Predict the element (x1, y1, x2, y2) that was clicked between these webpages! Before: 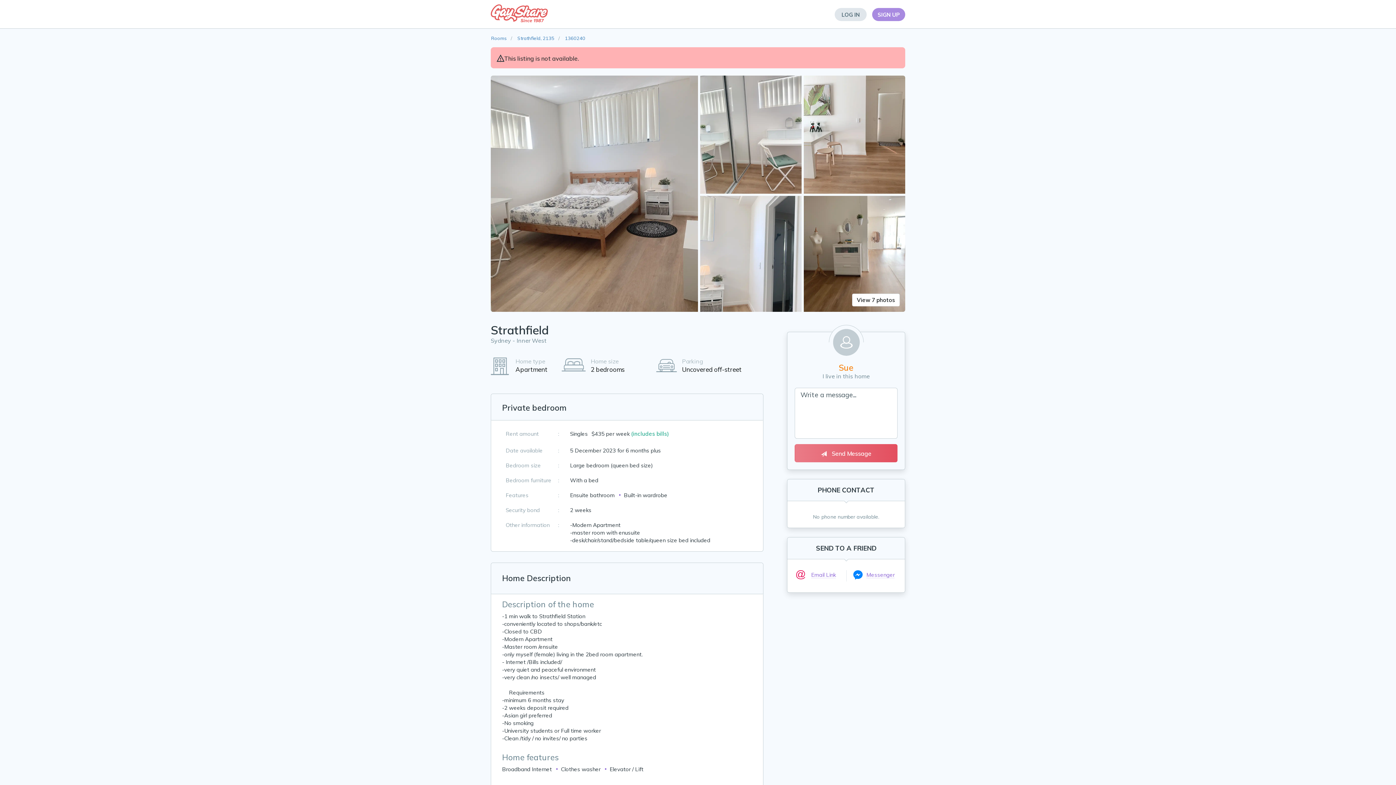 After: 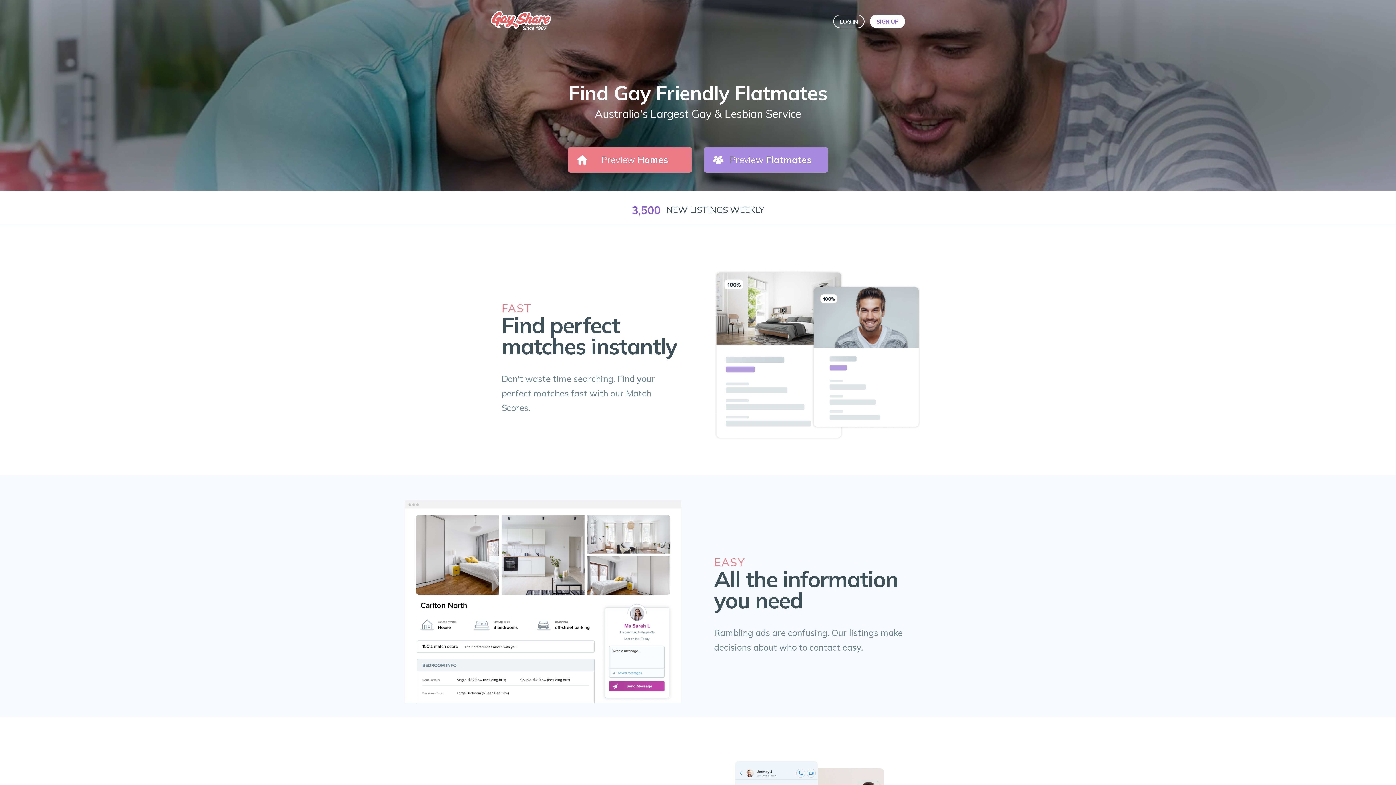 Action: bbox: (490, 18, 692, 25)